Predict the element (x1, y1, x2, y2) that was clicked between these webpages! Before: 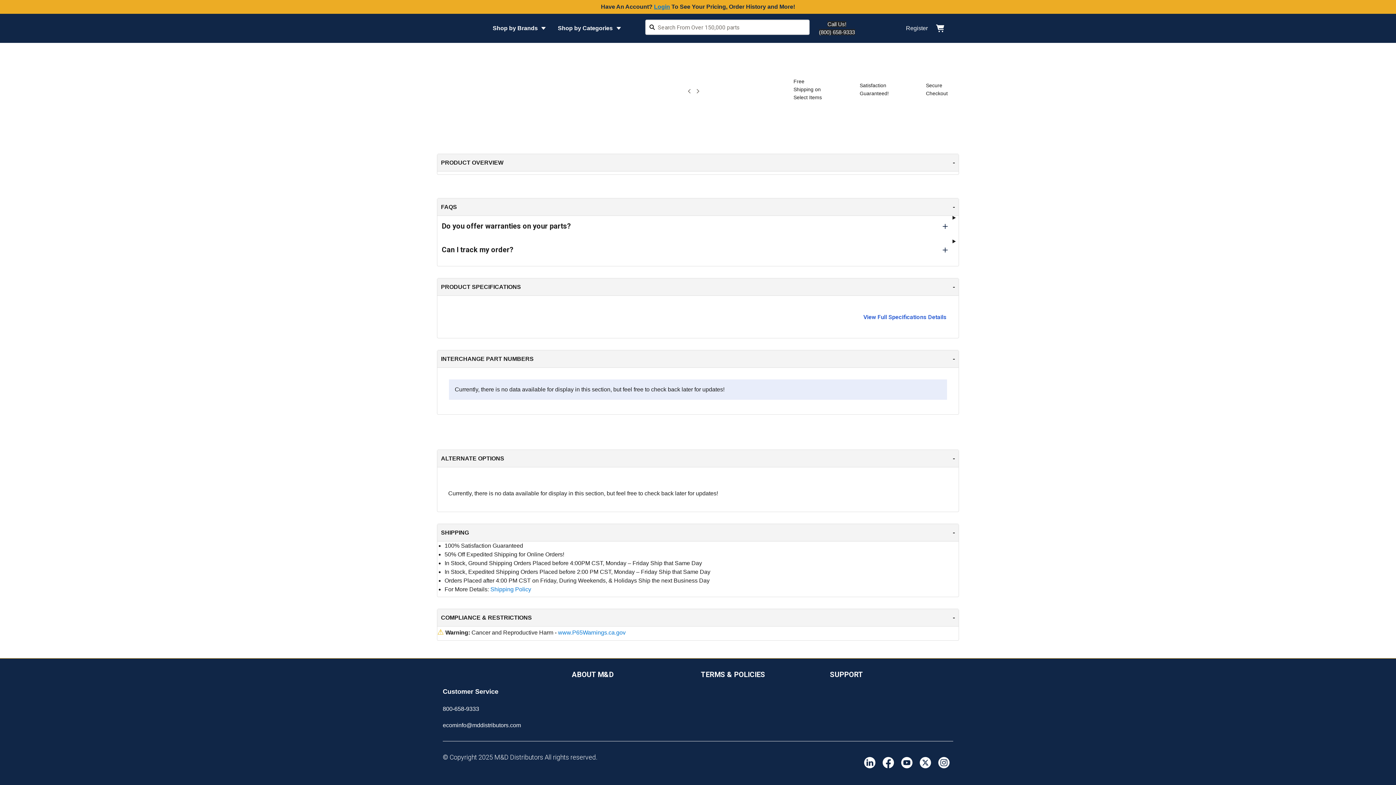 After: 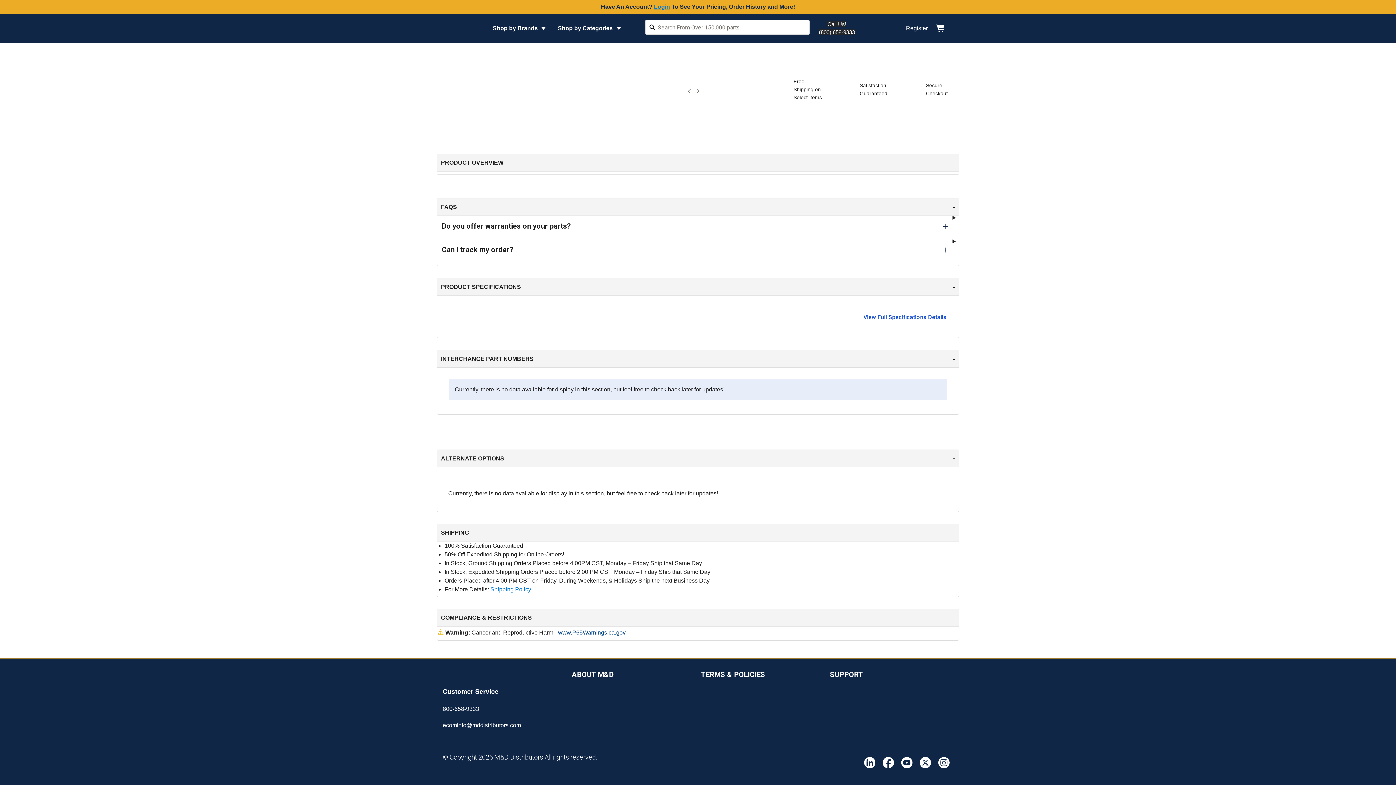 Action: bbox: (558, 629, 625, 636) label: www.P65Warnings.ca.gov